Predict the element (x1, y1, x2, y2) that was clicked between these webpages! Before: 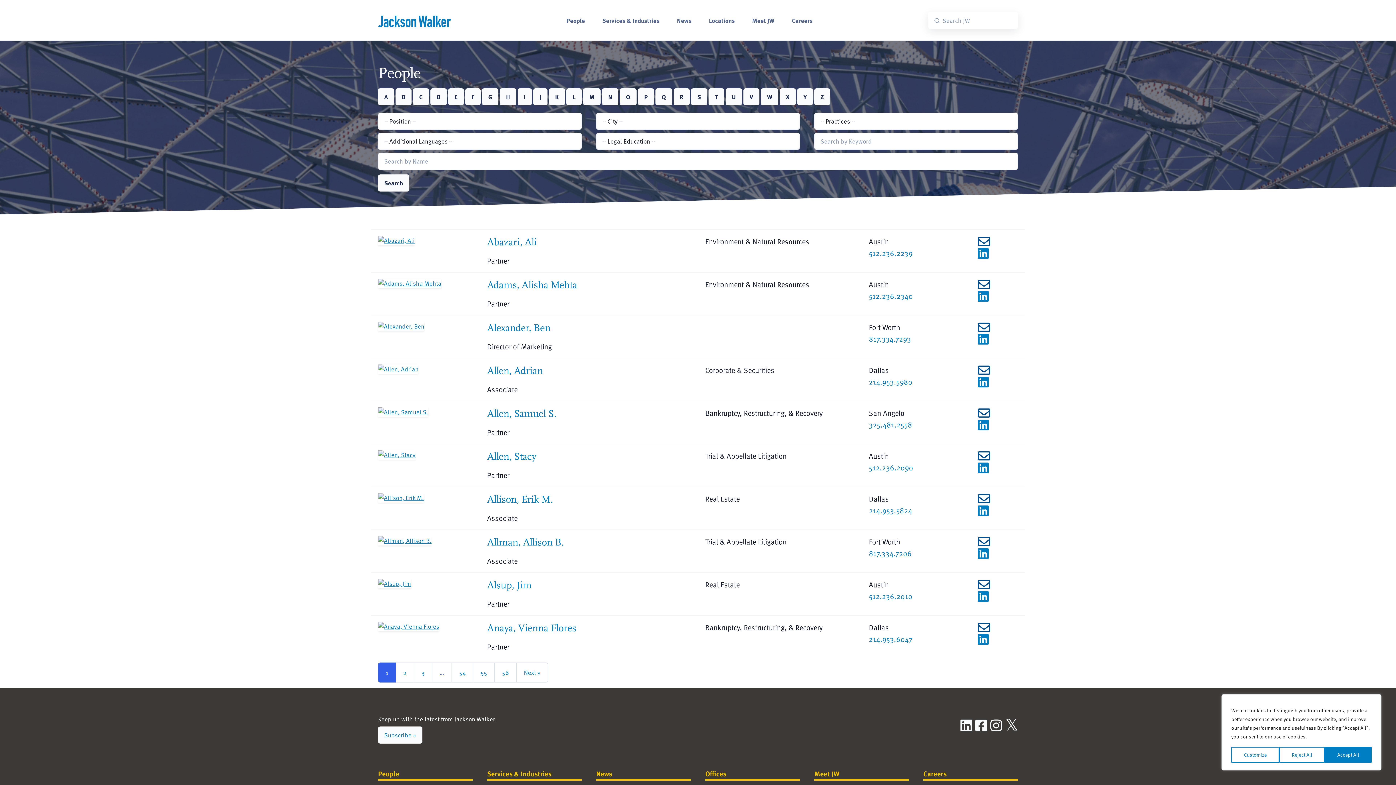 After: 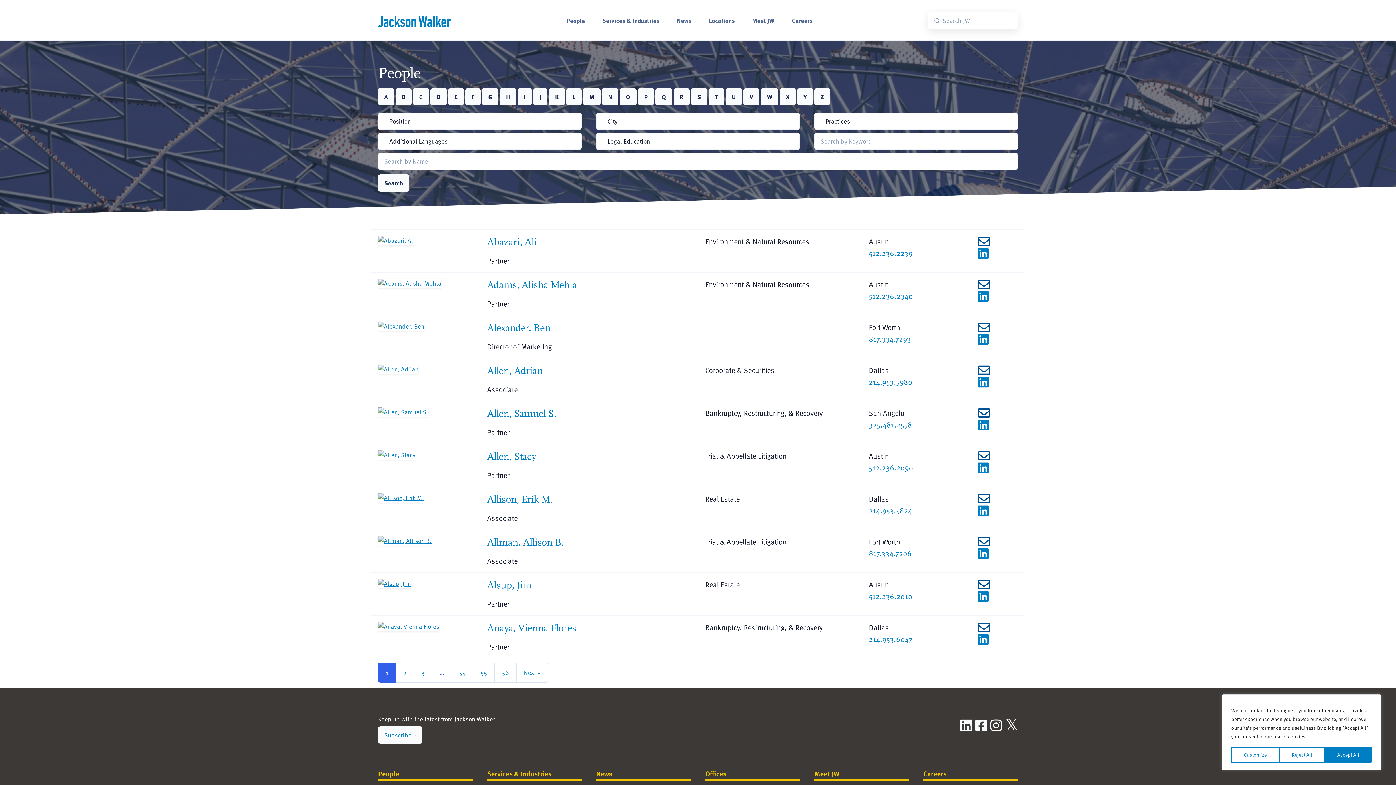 Action: label: LinkedIn bbox: (960, 715, 972, 735)